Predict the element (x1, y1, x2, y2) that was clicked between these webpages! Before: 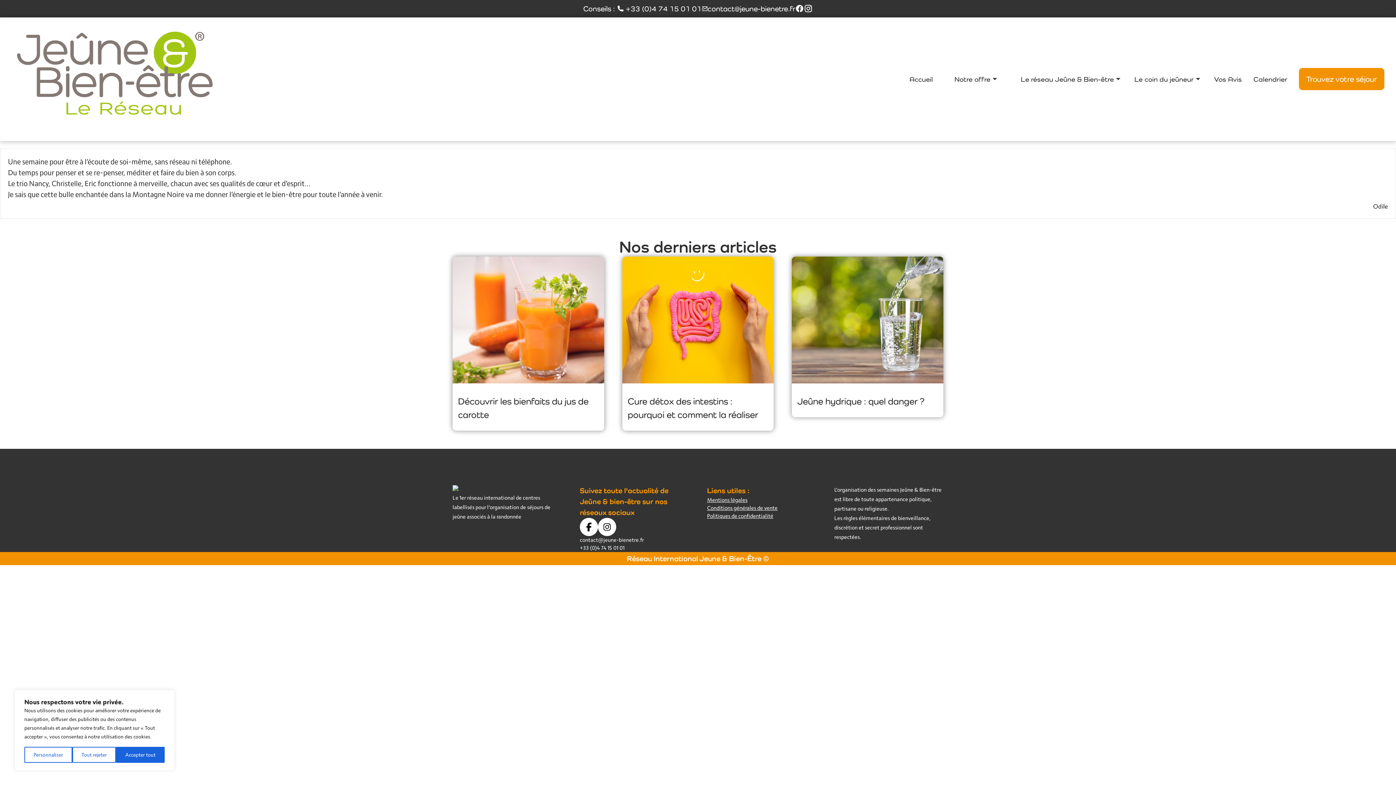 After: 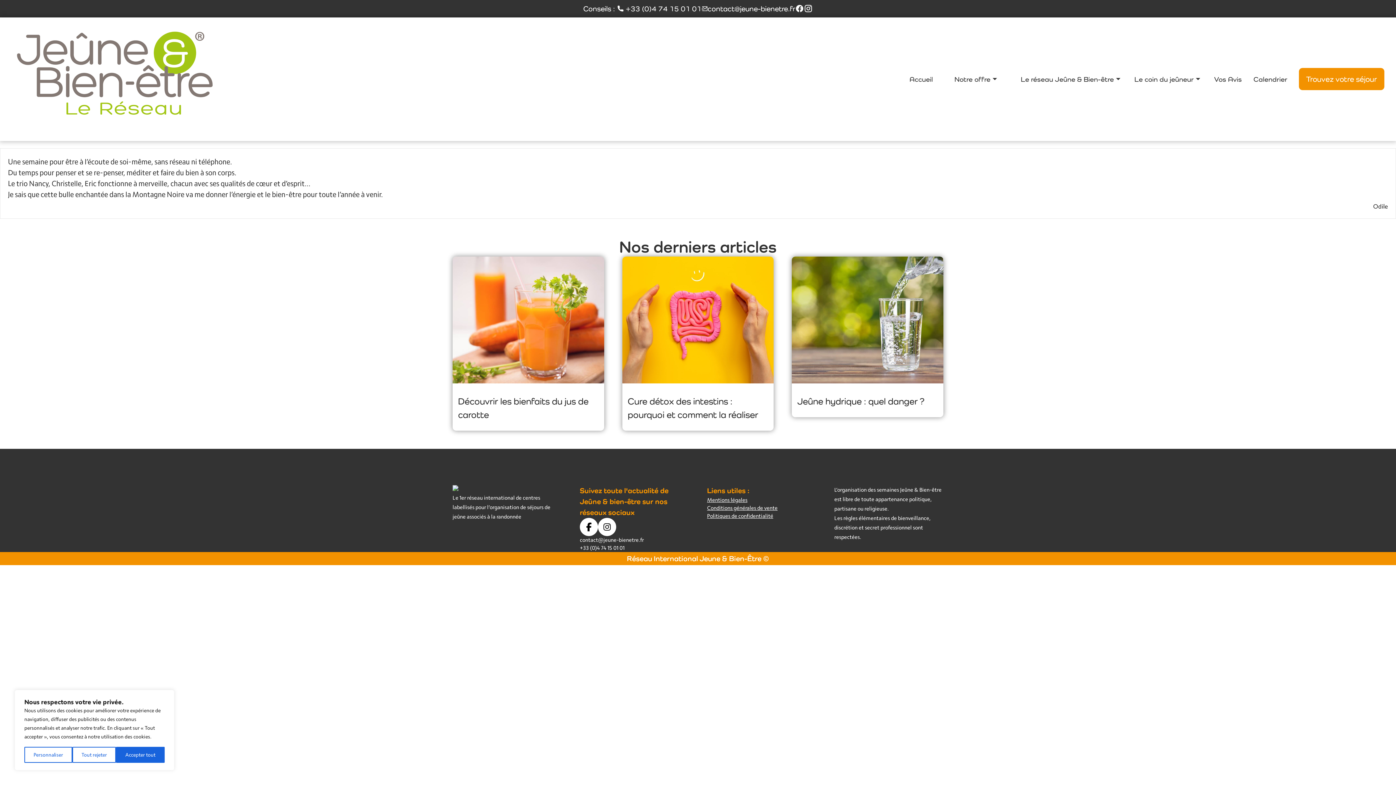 Action: bbox: (804, 2, 812, 15)